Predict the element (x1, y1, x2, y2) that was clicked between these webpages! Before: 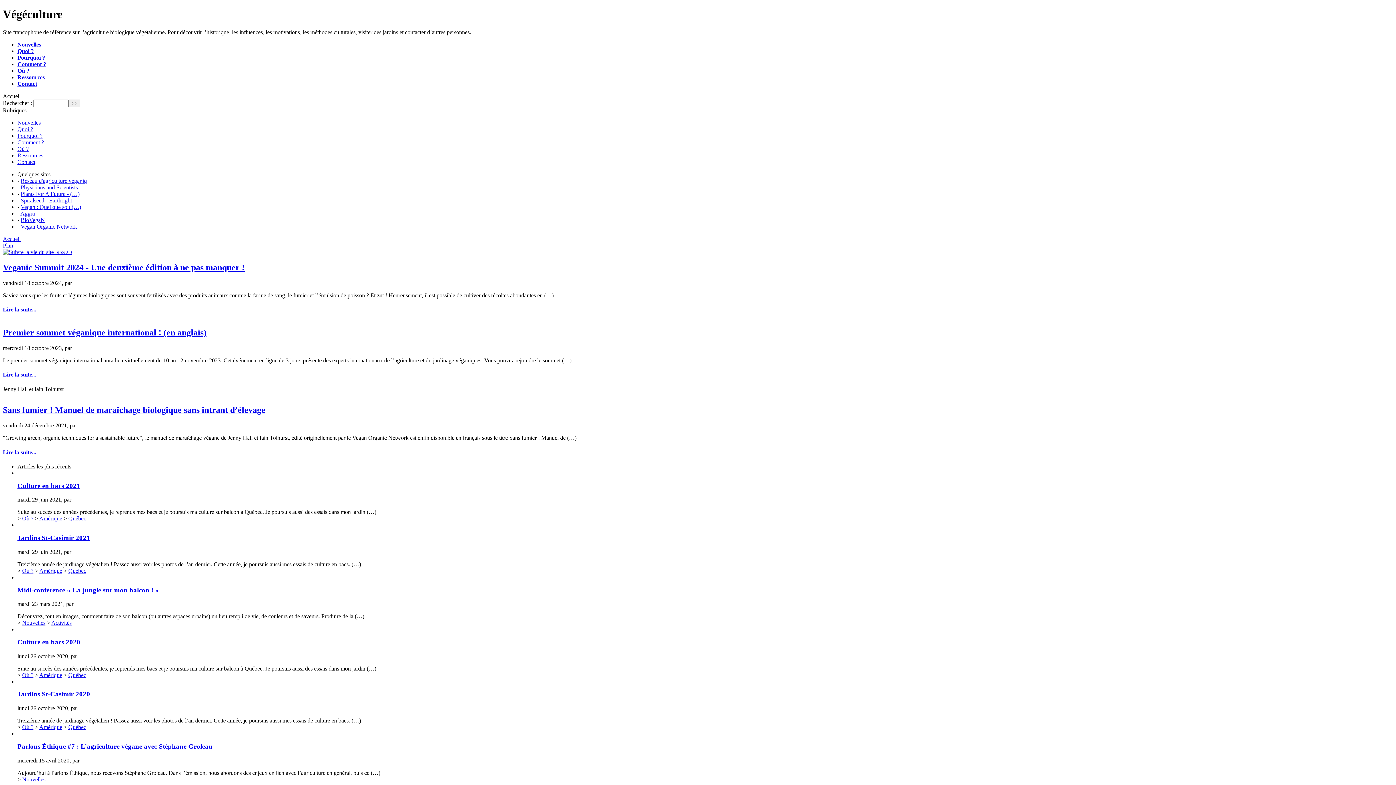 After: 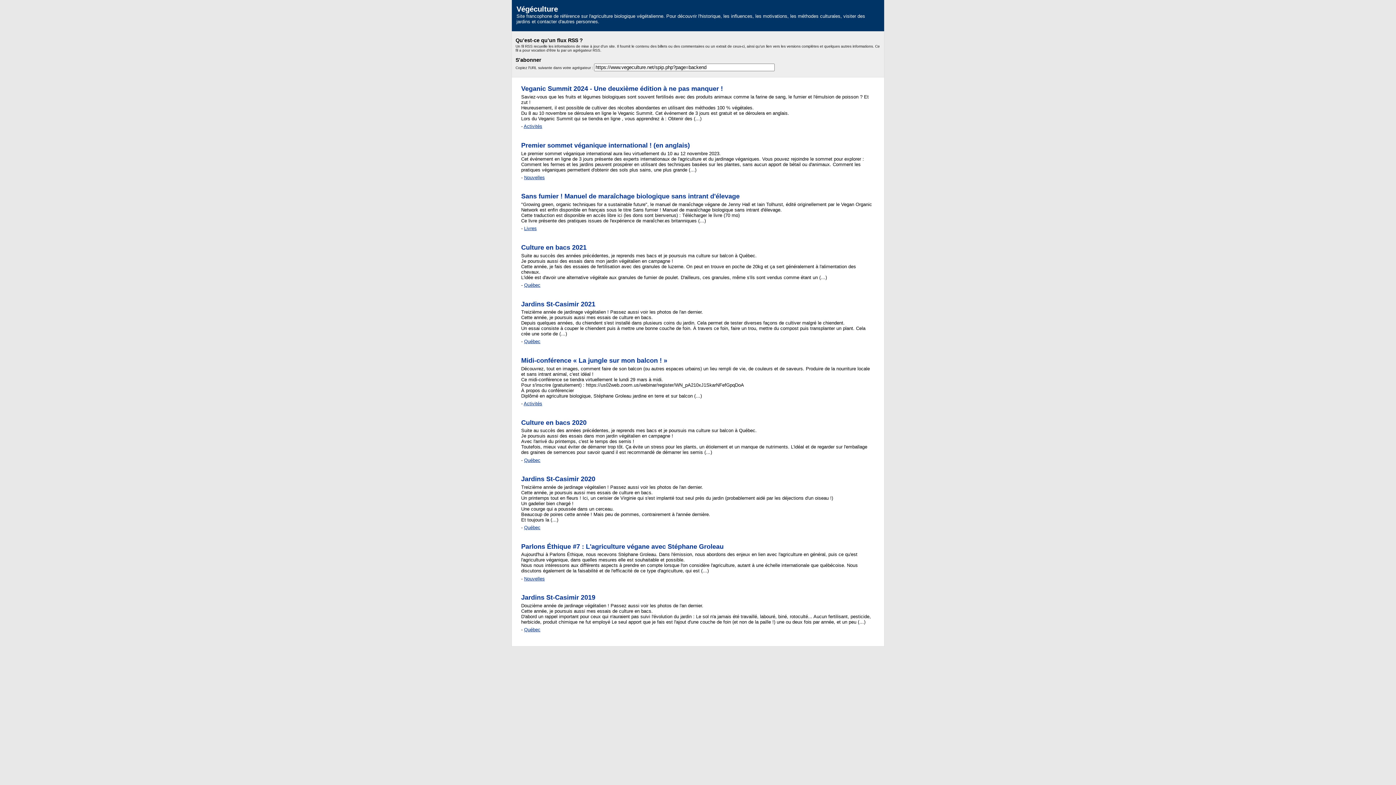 Action: bbox: (2, 249, 72, 255) label:   RSS 2.0